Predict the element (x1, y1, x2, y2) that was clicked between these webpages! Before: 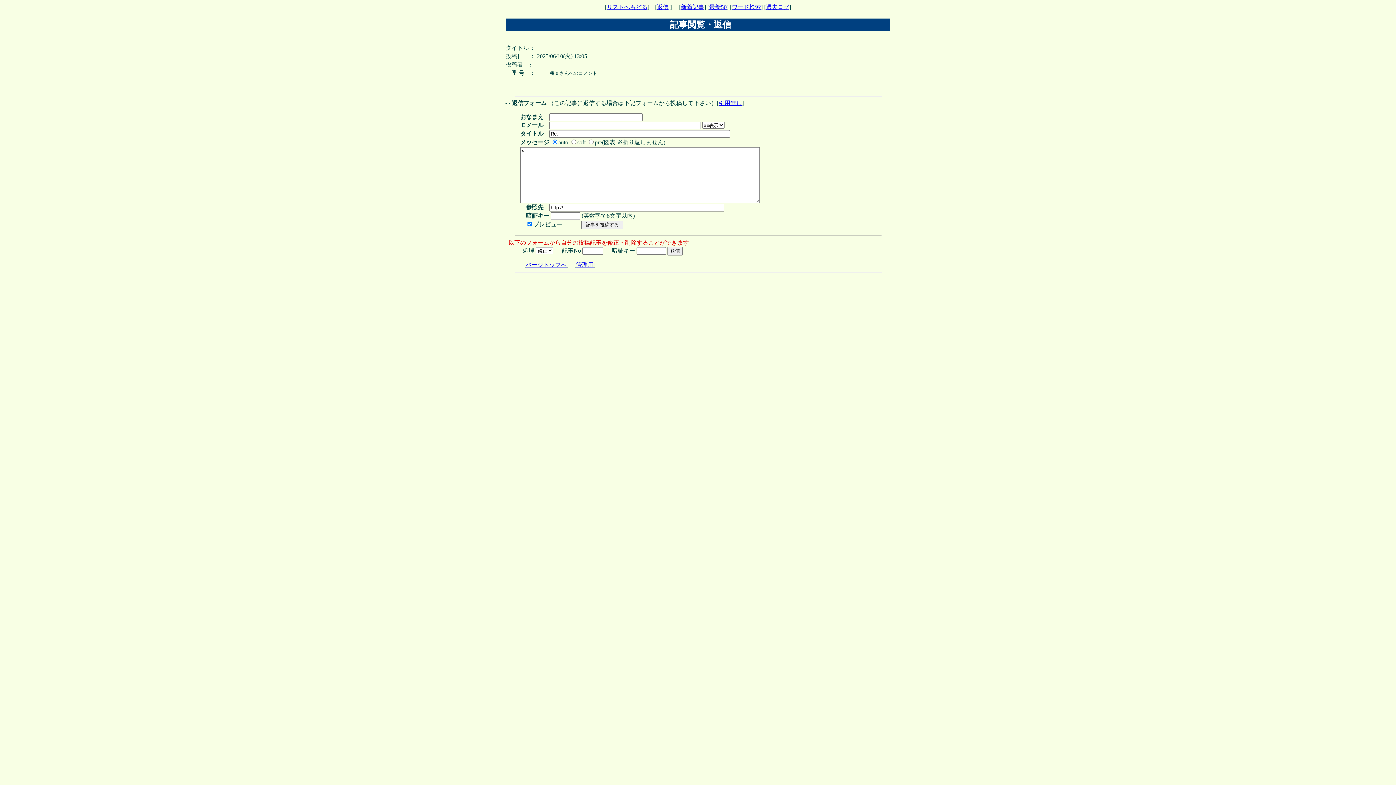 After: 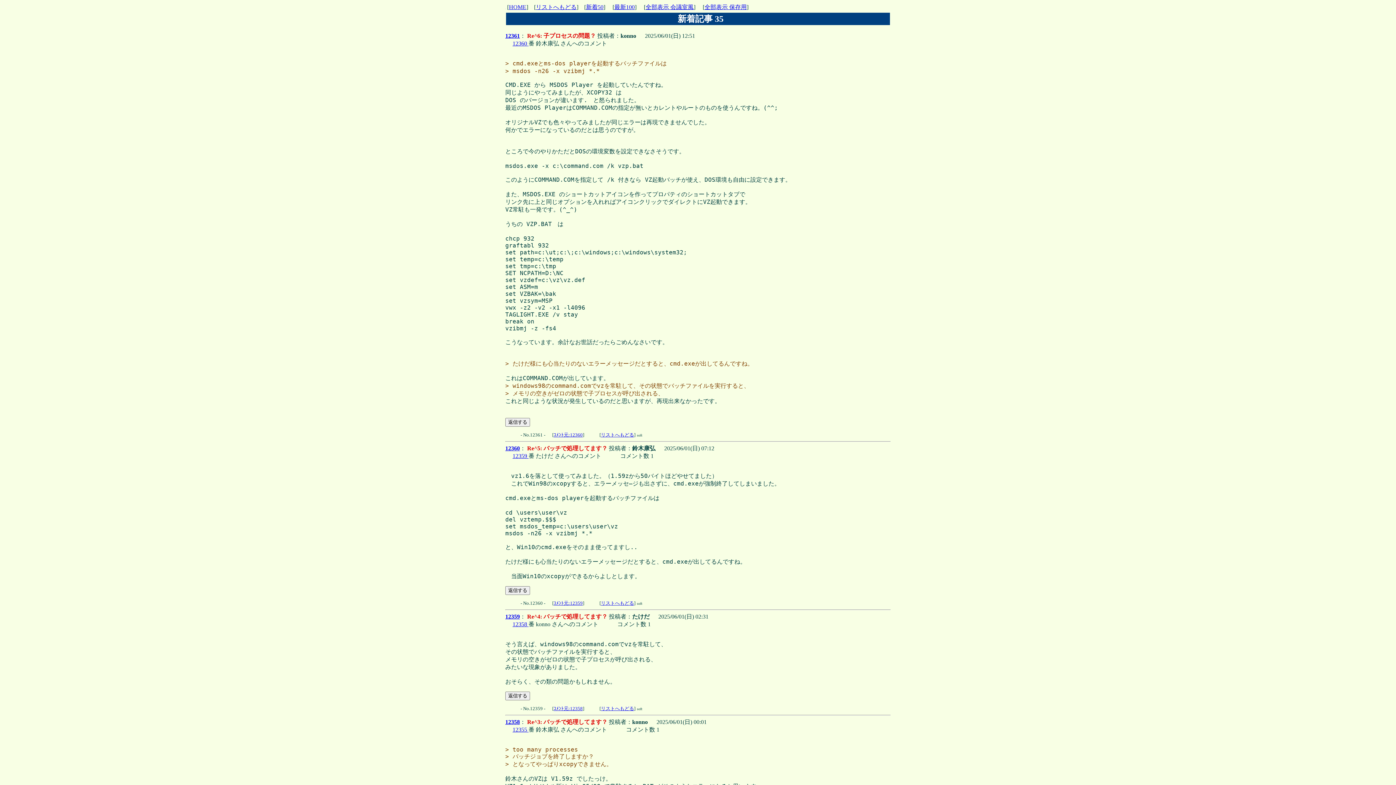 Action: bbox: (681, 4, 704, 10) label: 新着記事